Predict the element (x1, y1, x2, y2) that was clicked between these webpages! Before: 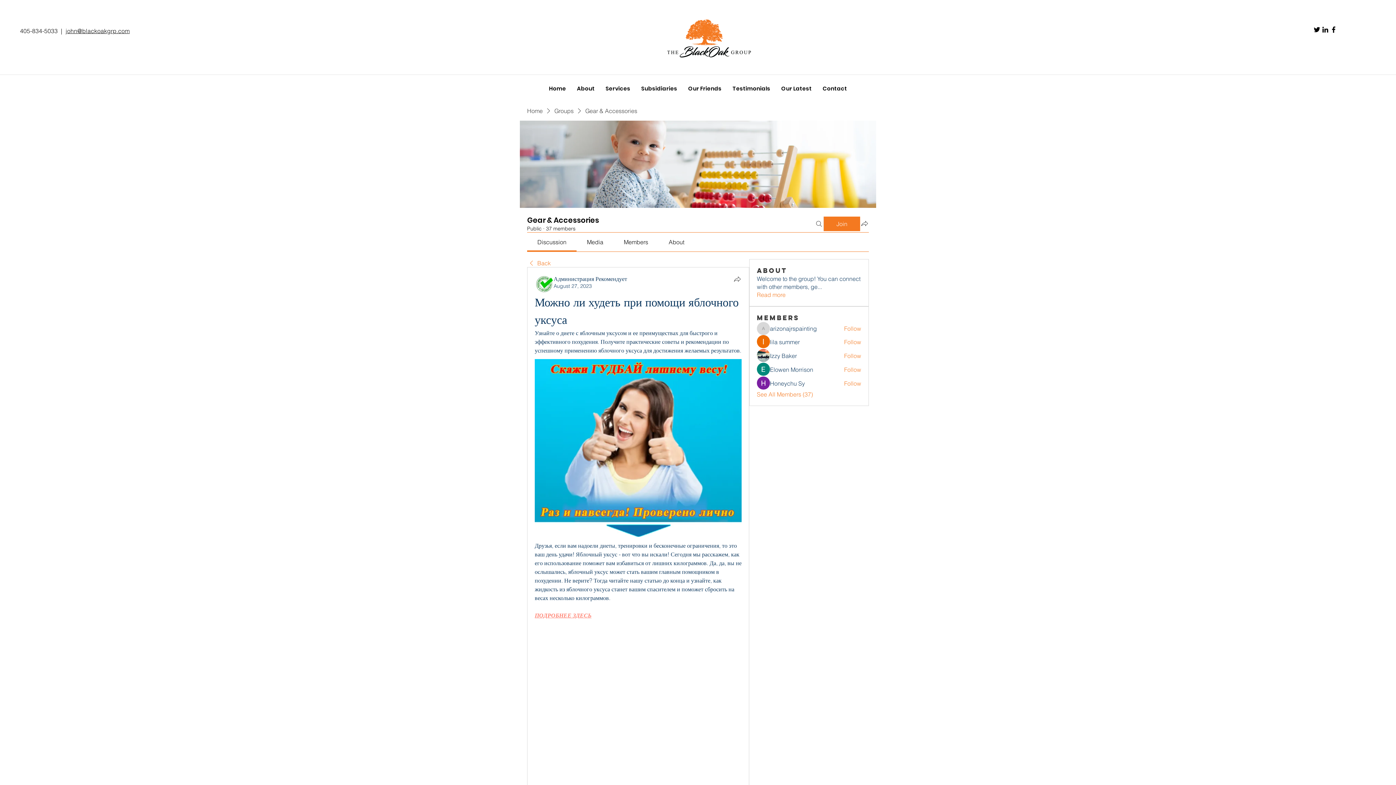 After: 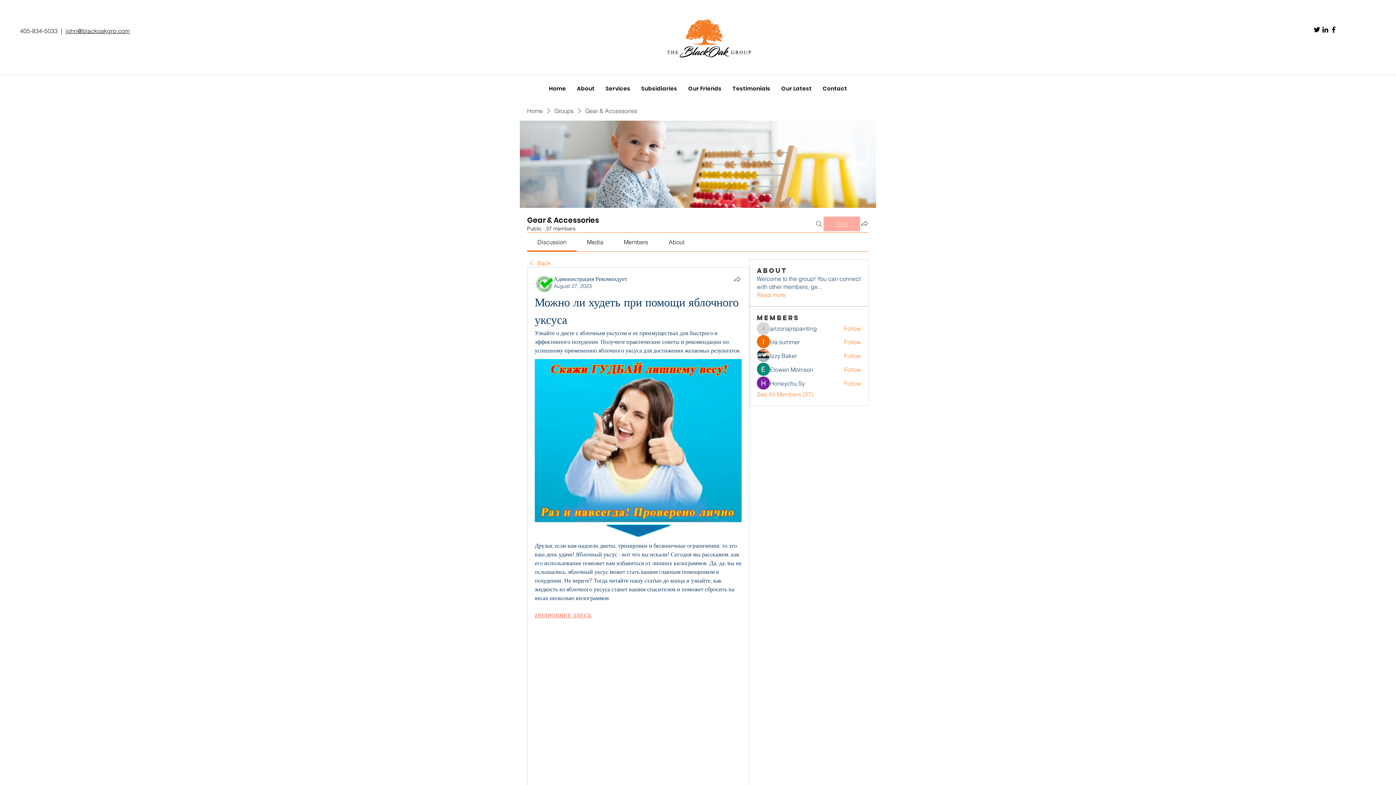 Action: label: Join bbox: (824, 216, 860, 231)